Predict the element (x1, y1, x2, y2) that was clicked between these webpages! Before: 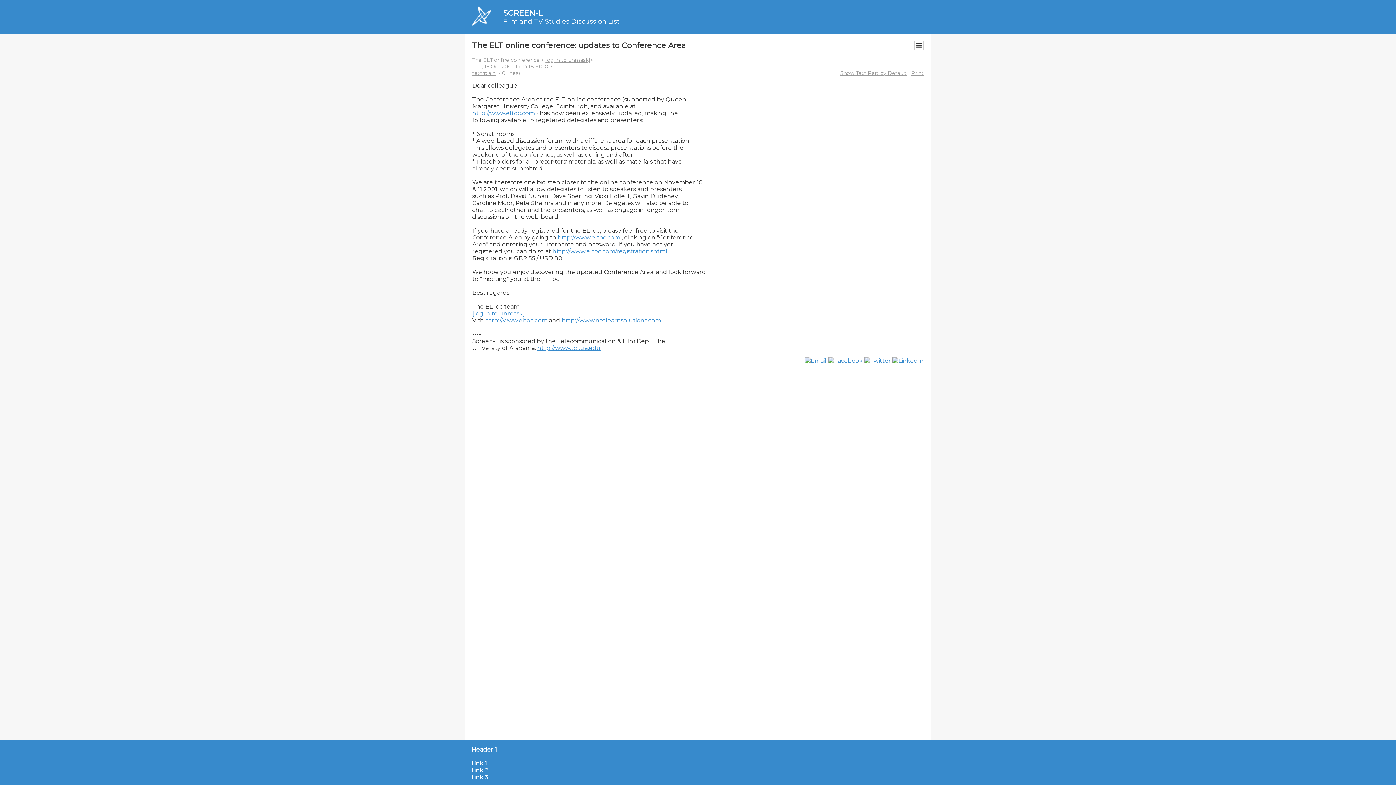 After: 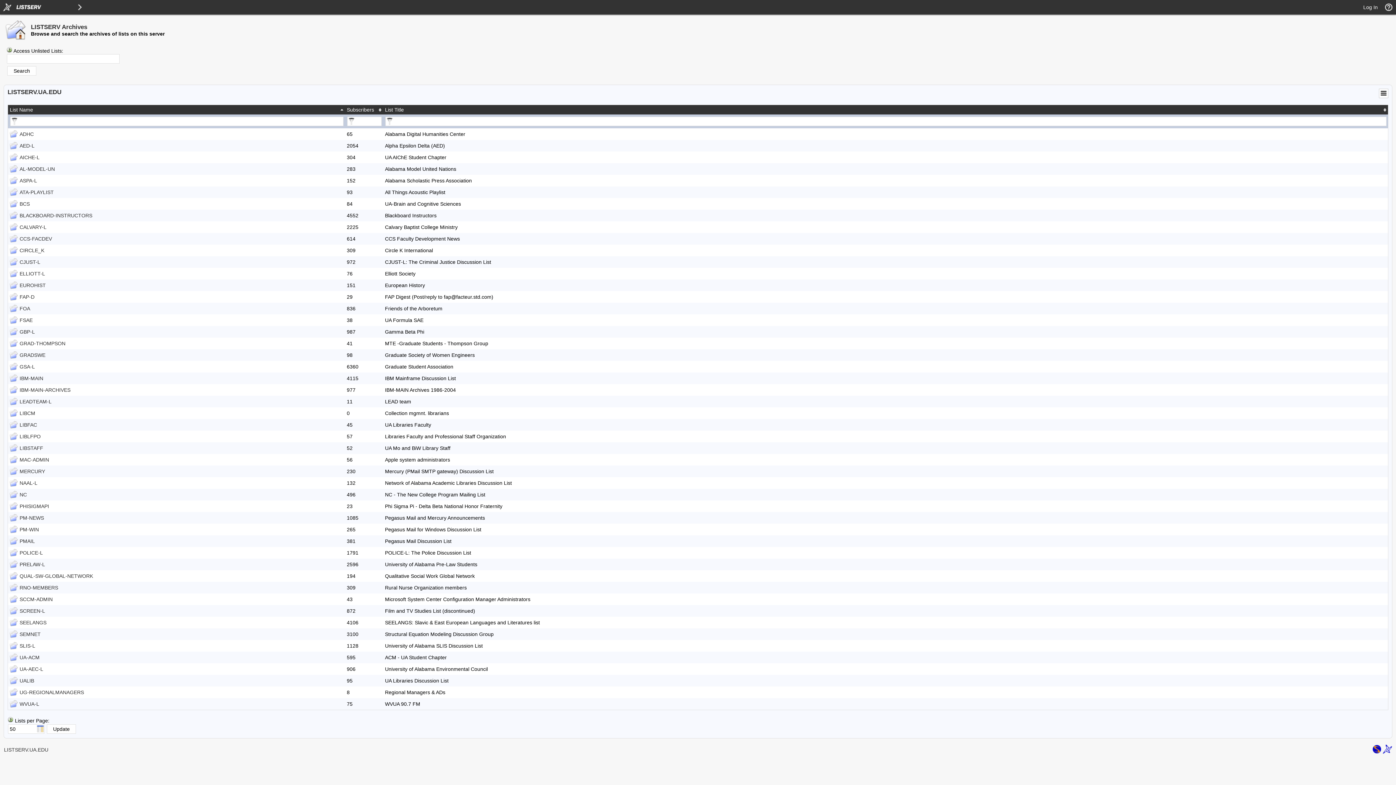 Action: bbox: (471, 21, 491, 27)